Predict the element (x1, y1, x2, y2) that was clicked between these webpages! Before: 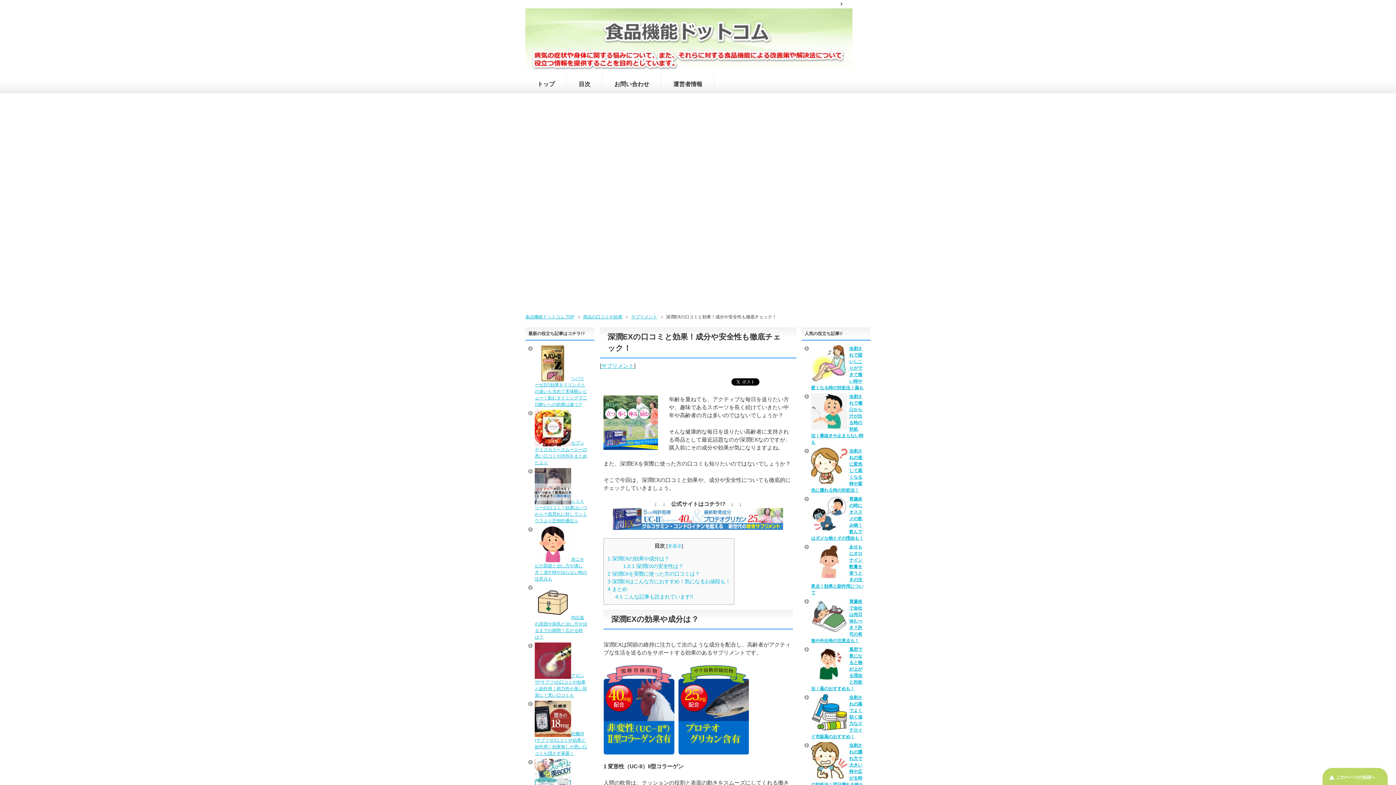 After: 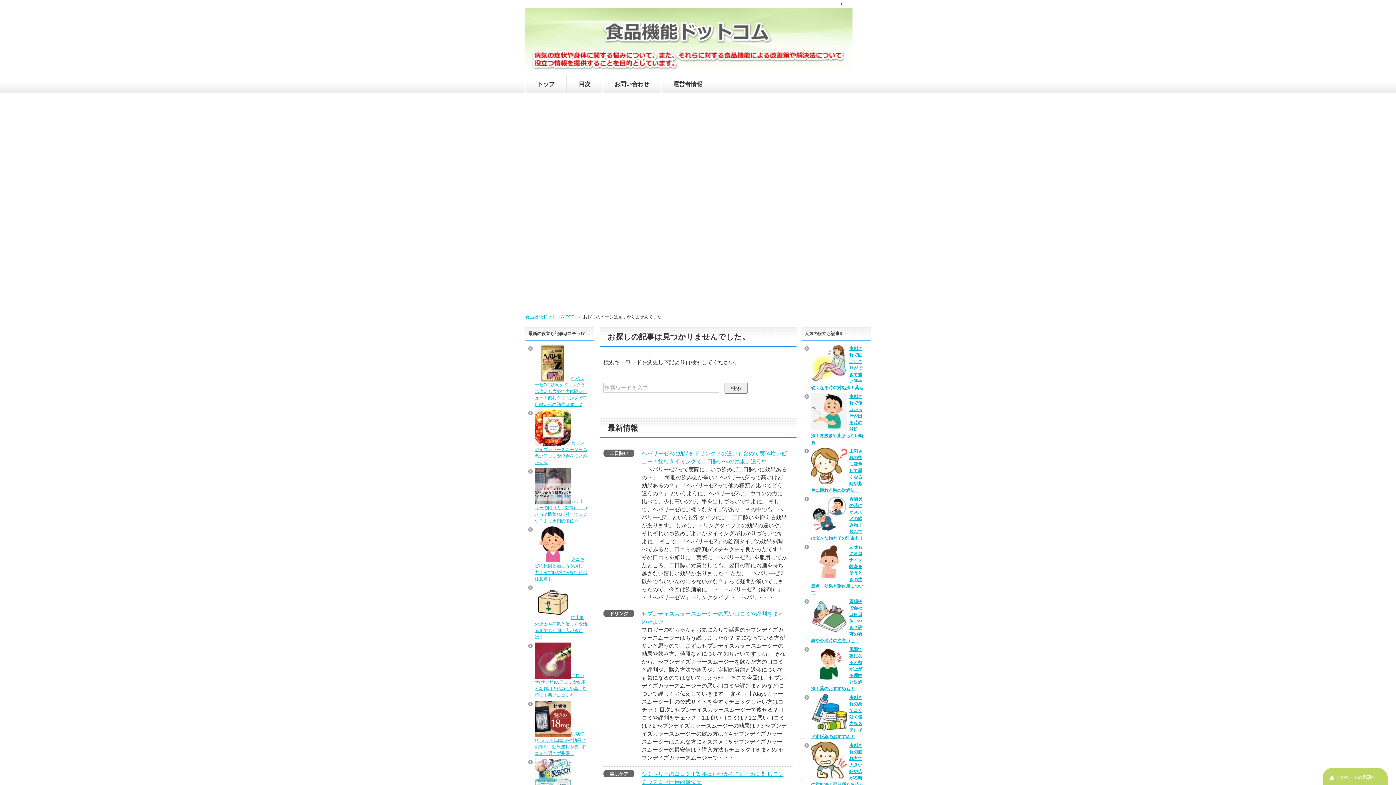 Action: bbox: (839, 1, 870, 6) label: サイトマップ